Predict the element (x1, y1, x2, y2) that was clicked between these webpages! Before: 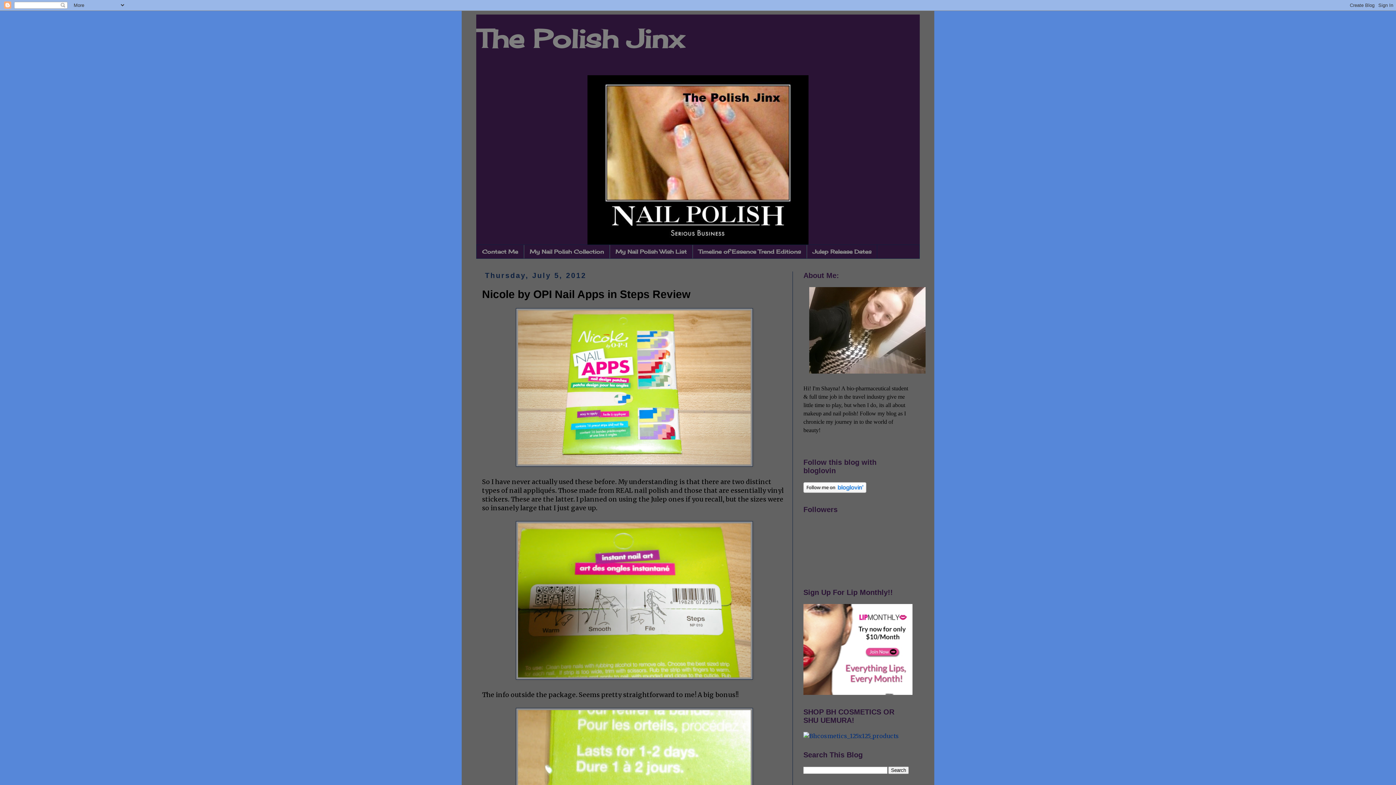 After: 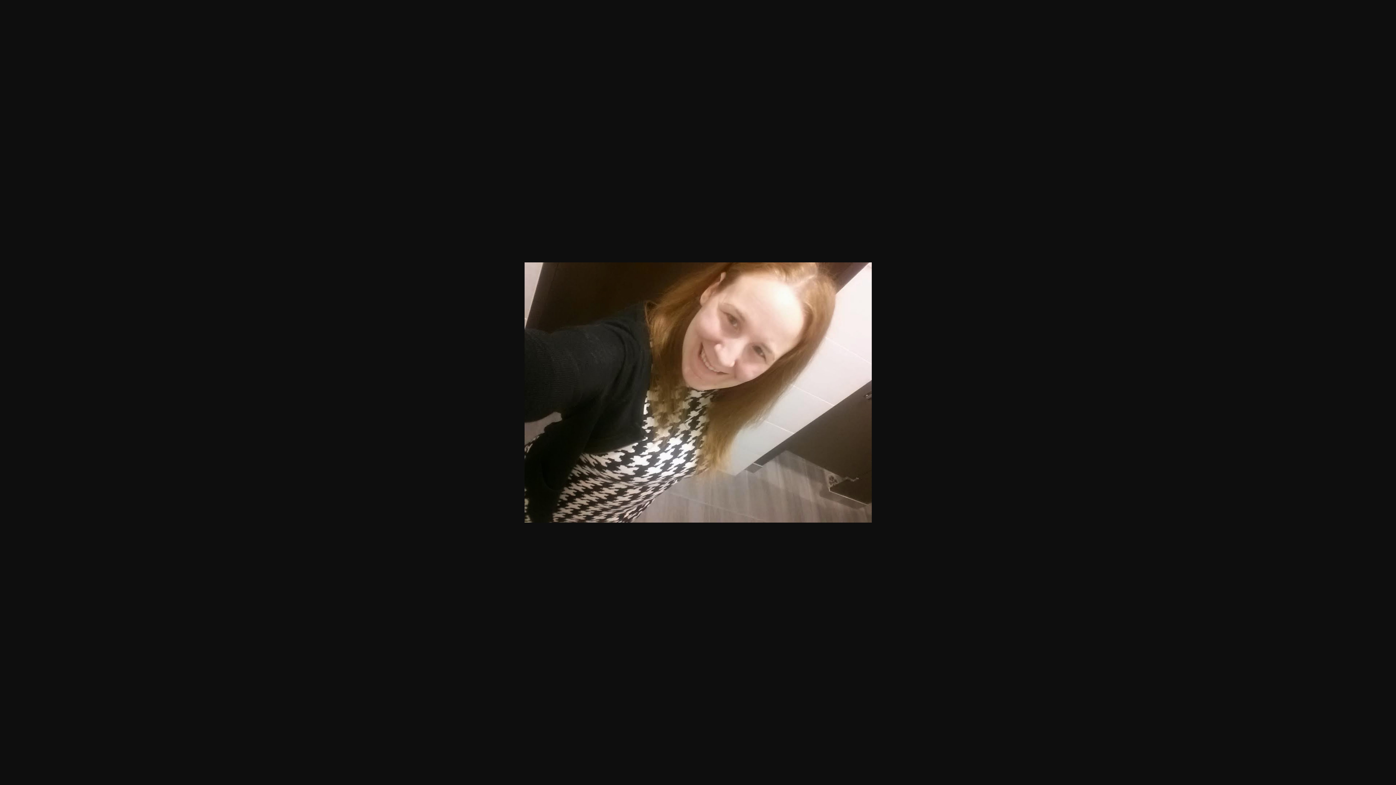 Action: bbox: (809, 368, 925, 374)